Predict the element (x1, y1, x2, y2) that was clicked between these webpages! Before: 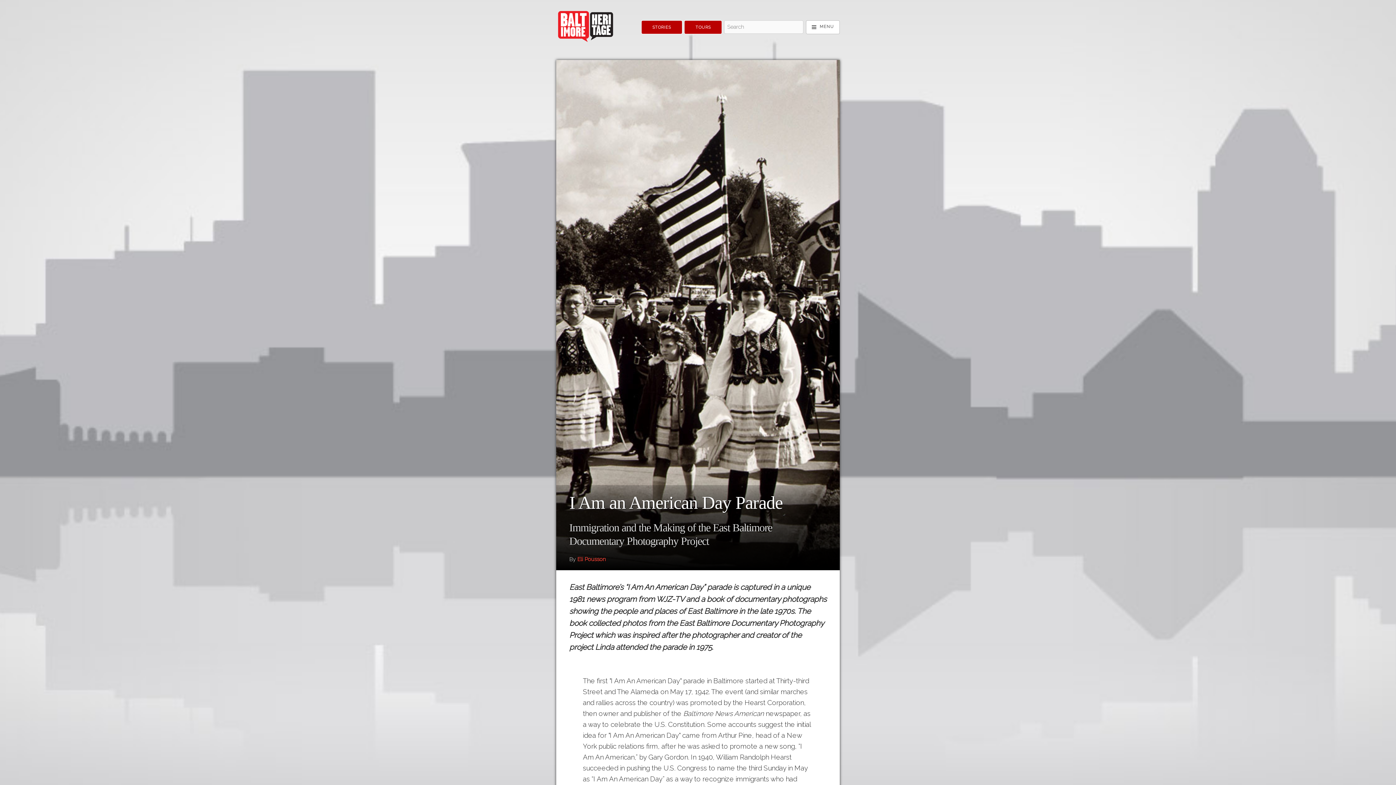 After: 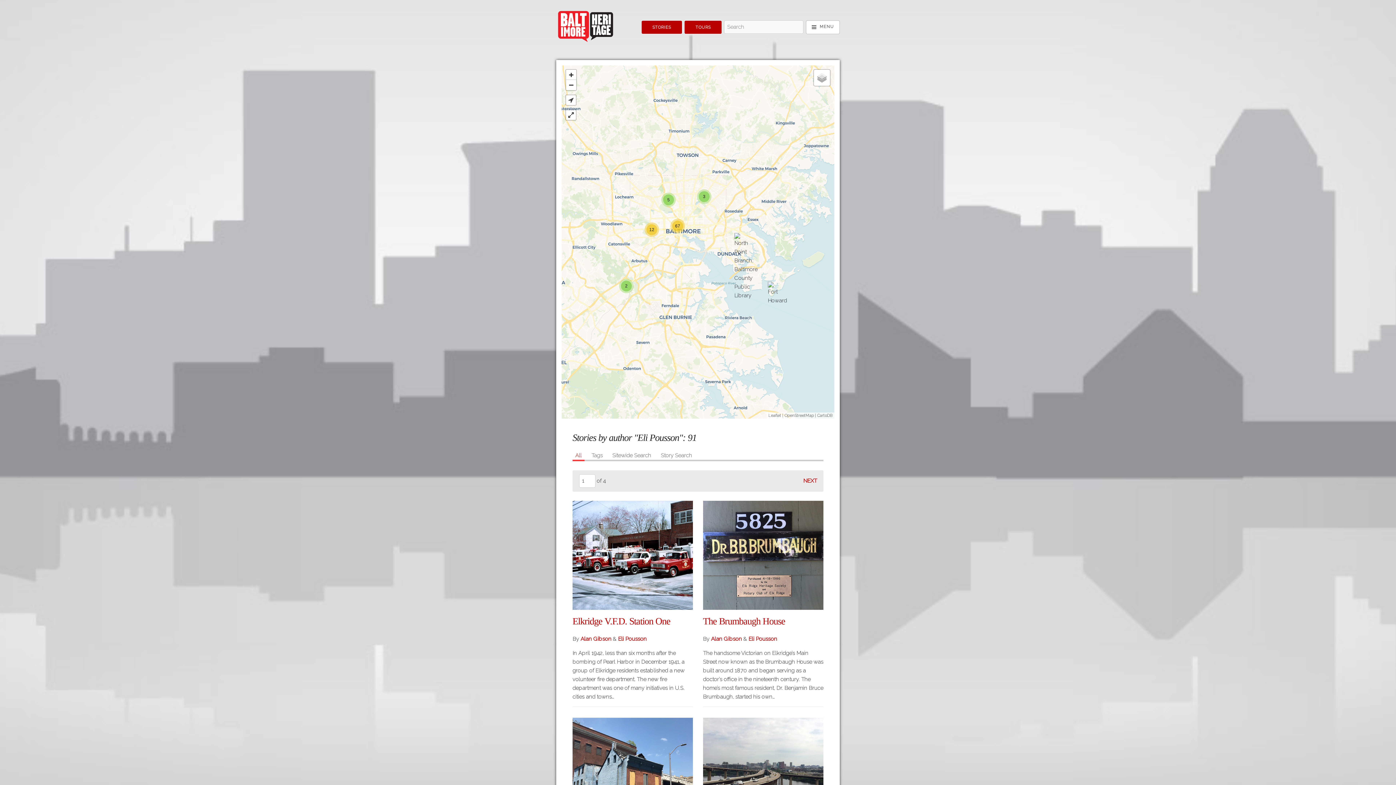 Action: bbox: (577, 556, 606, 562) label: Eli Pousson